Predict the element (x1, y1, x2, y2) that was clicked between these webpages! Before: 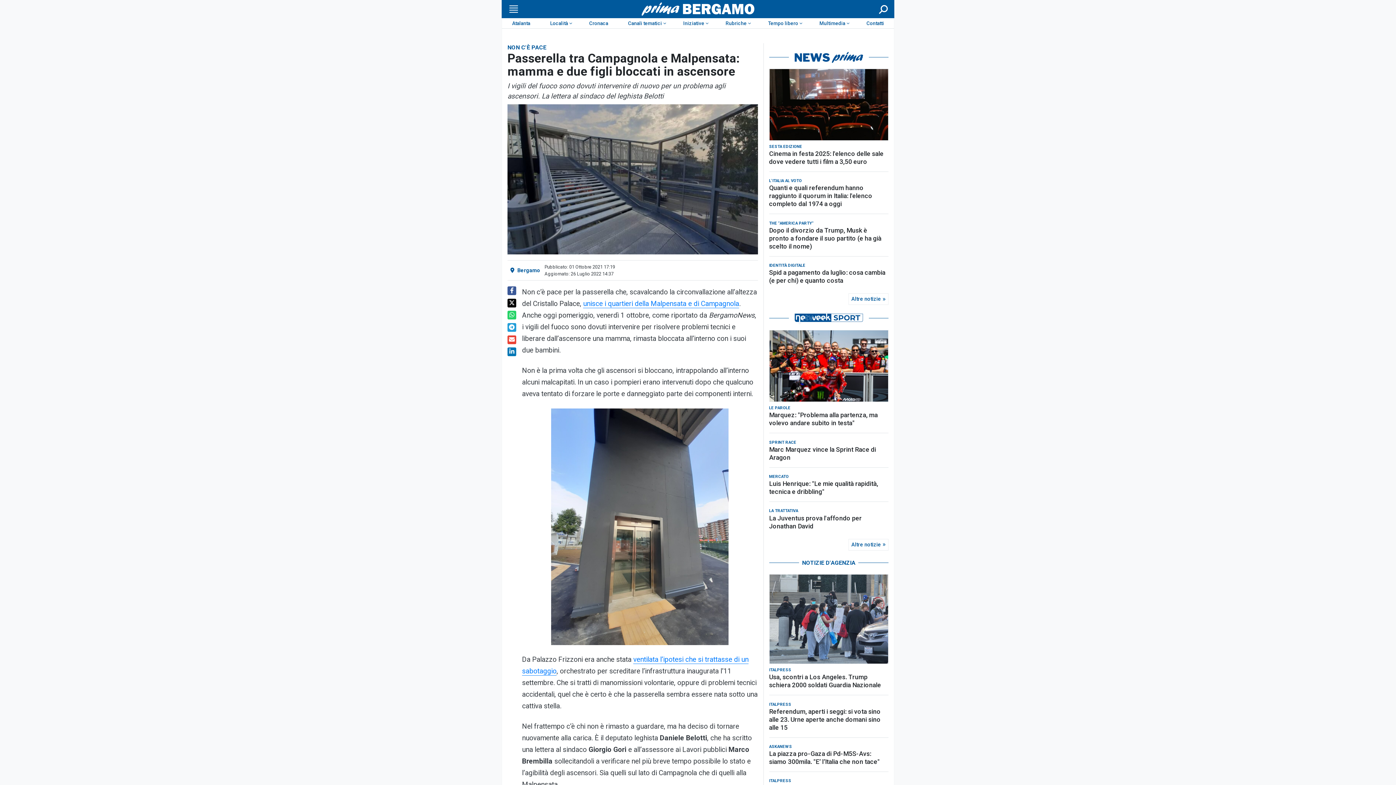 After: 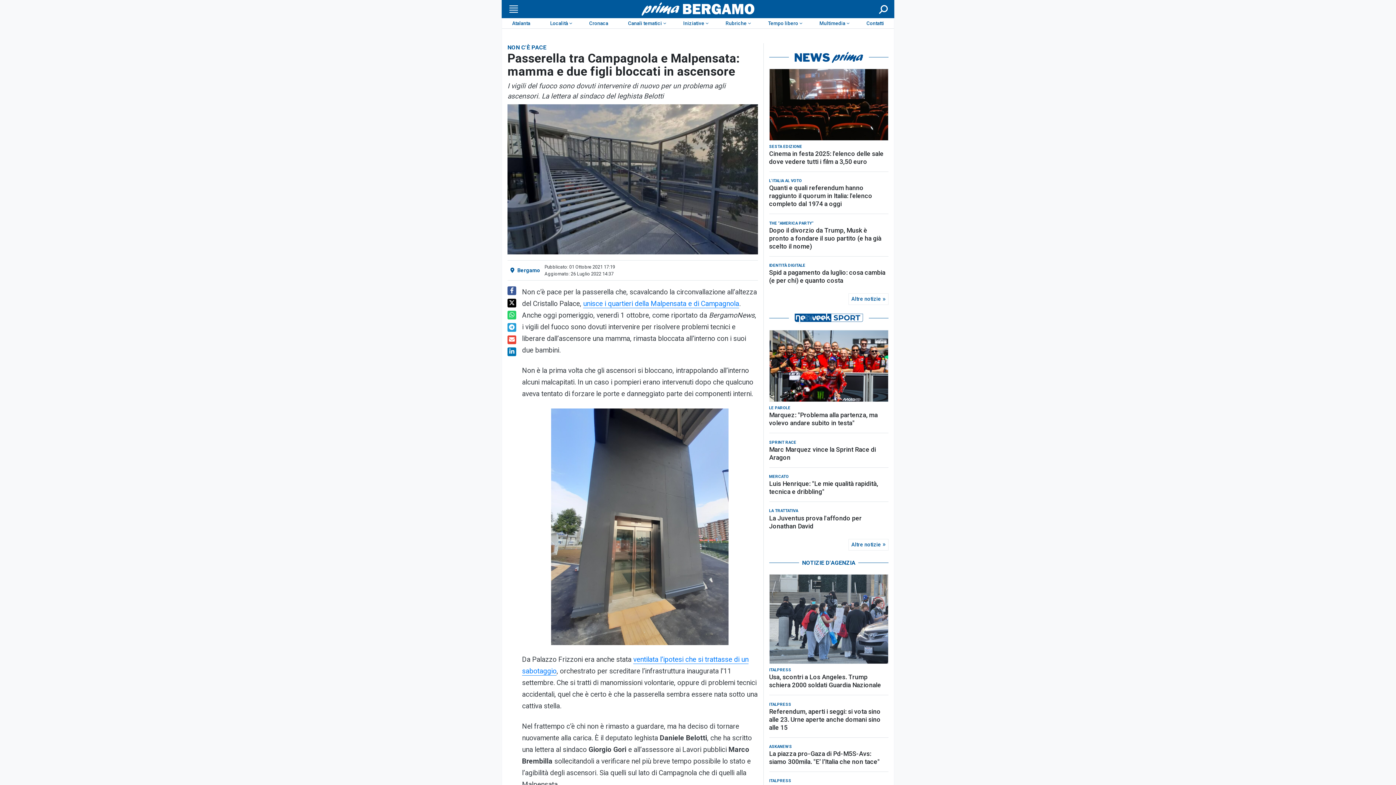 Action: bbox: (507, 347, 516, 356)